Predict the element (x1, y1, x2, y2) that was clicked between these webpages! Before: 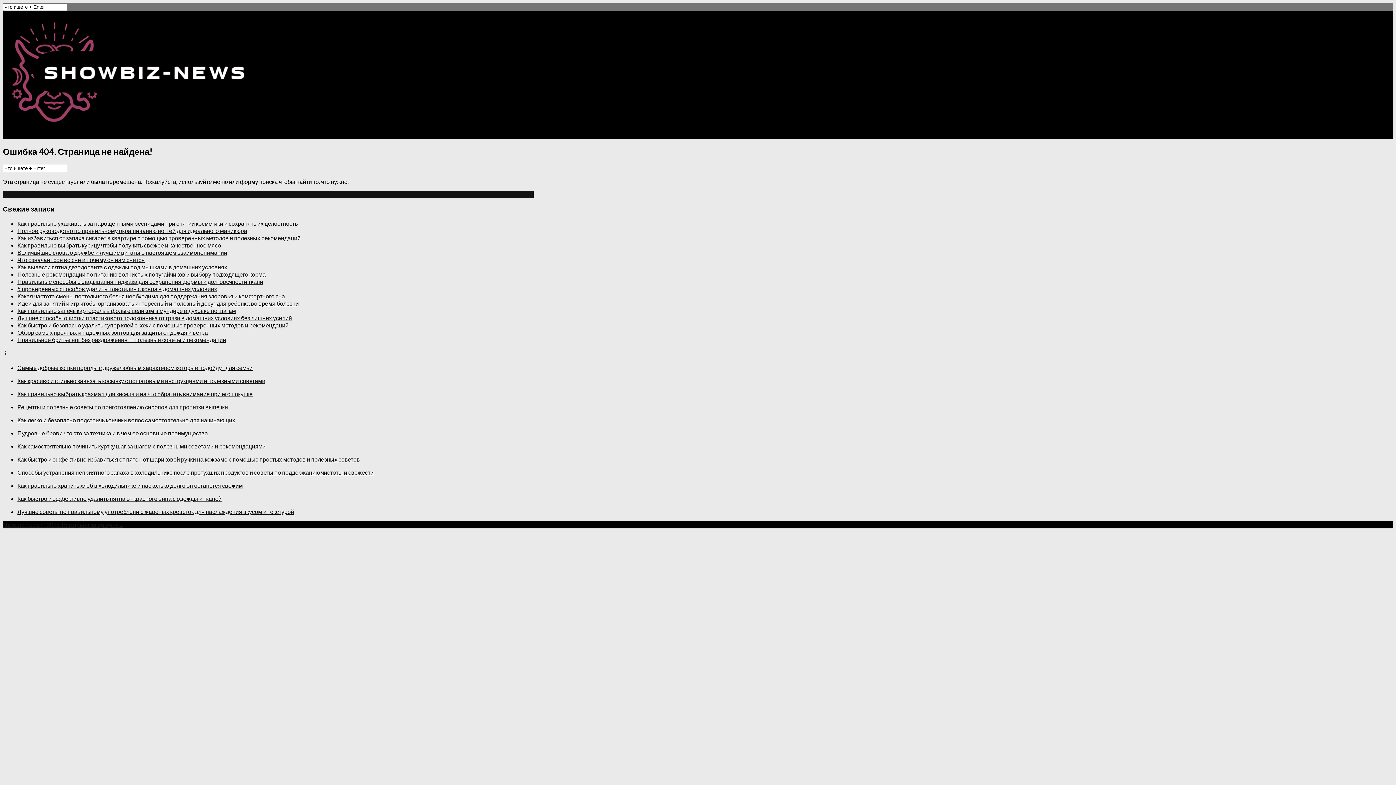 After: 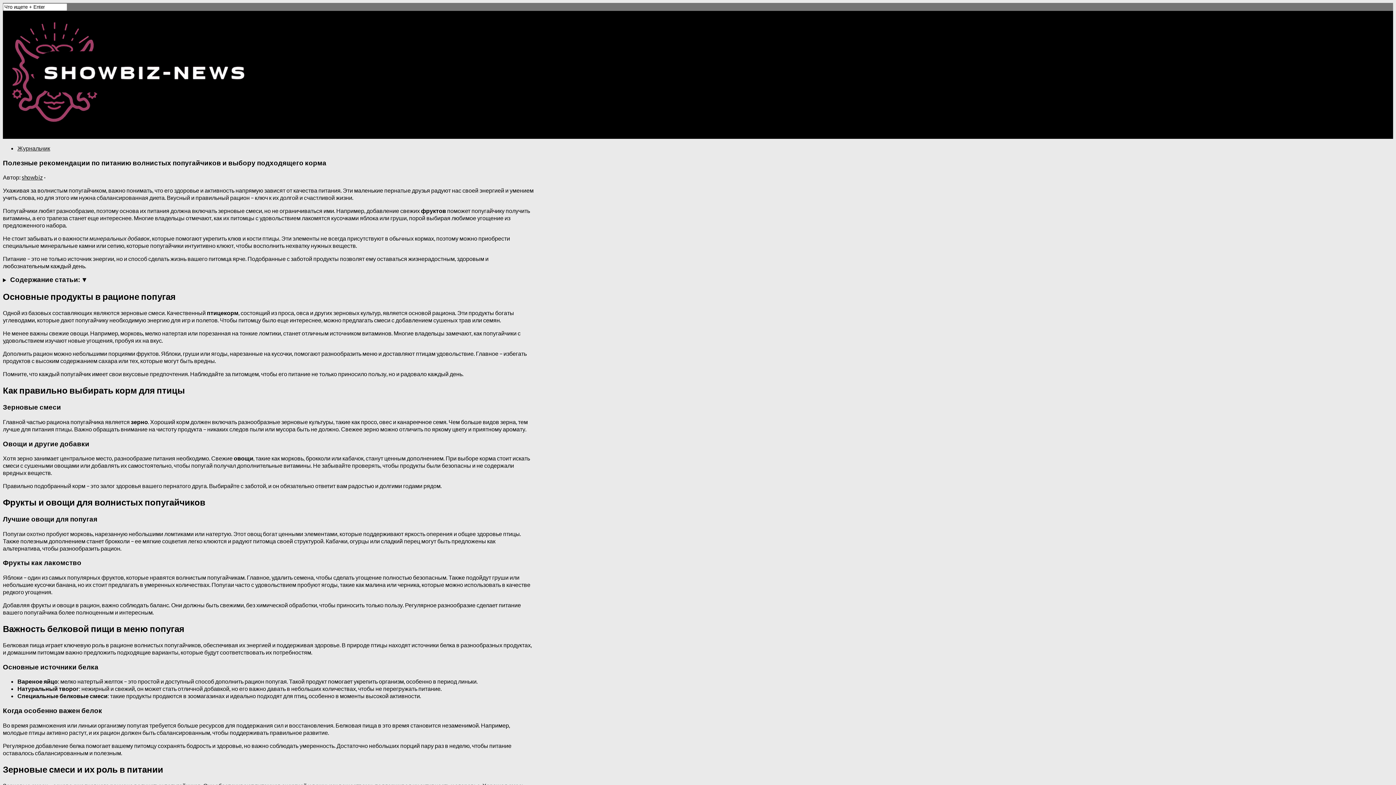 Action: bbox: (17, 271, 265, 277) label: Полезные рекомендации по питанию волнистых попугайчиков и выбору подходящего корма